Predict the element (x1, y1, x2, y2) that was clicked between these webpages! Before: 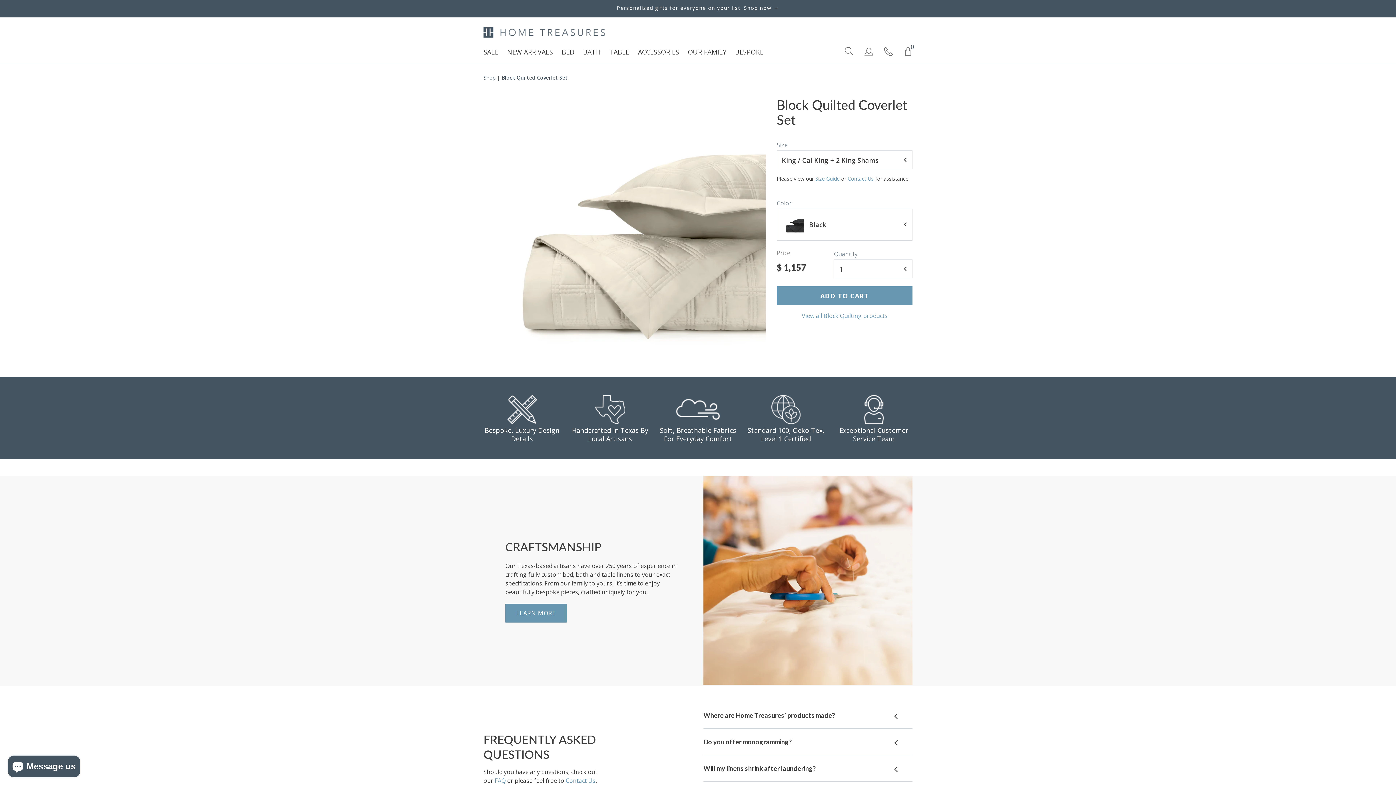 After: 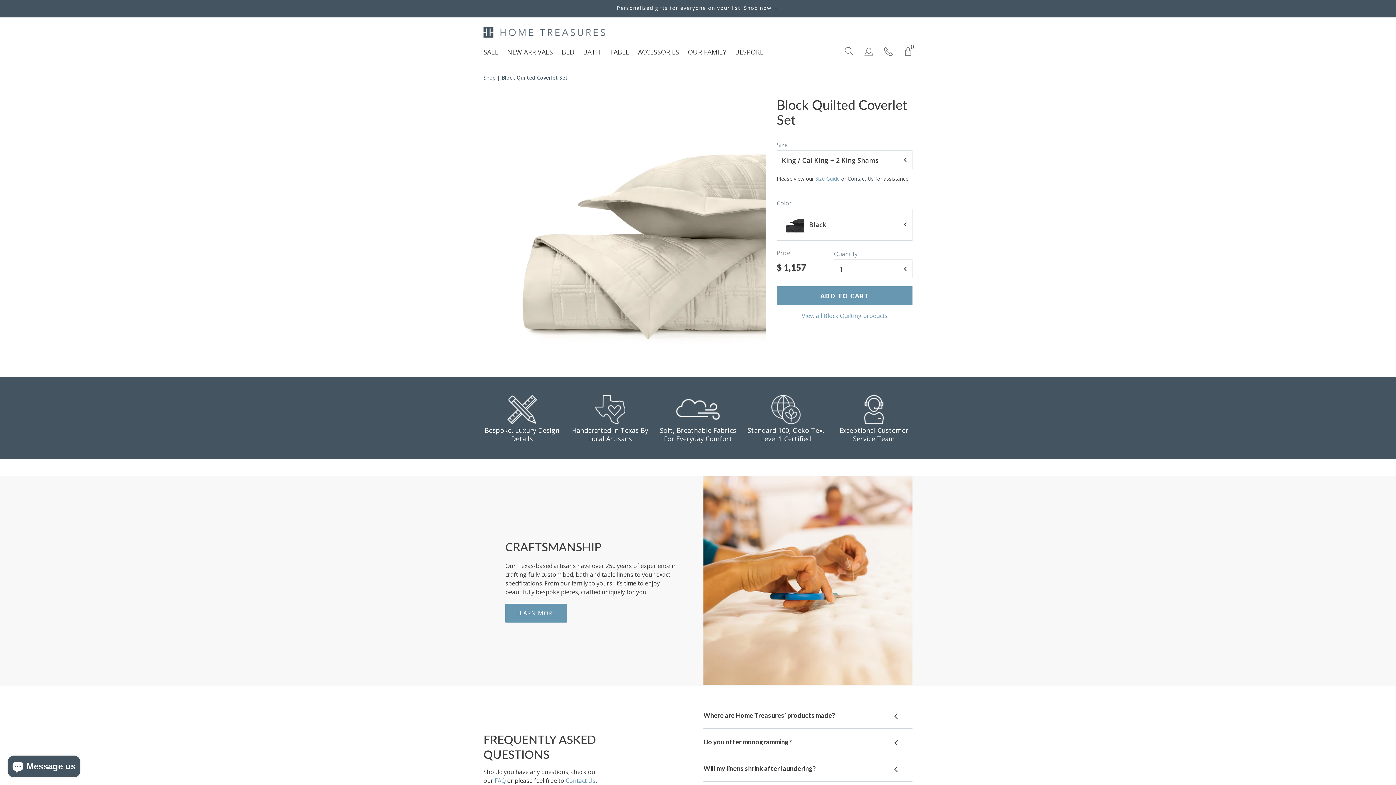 Action: label: Contact Us bbox: (847, 175, 874, 182)